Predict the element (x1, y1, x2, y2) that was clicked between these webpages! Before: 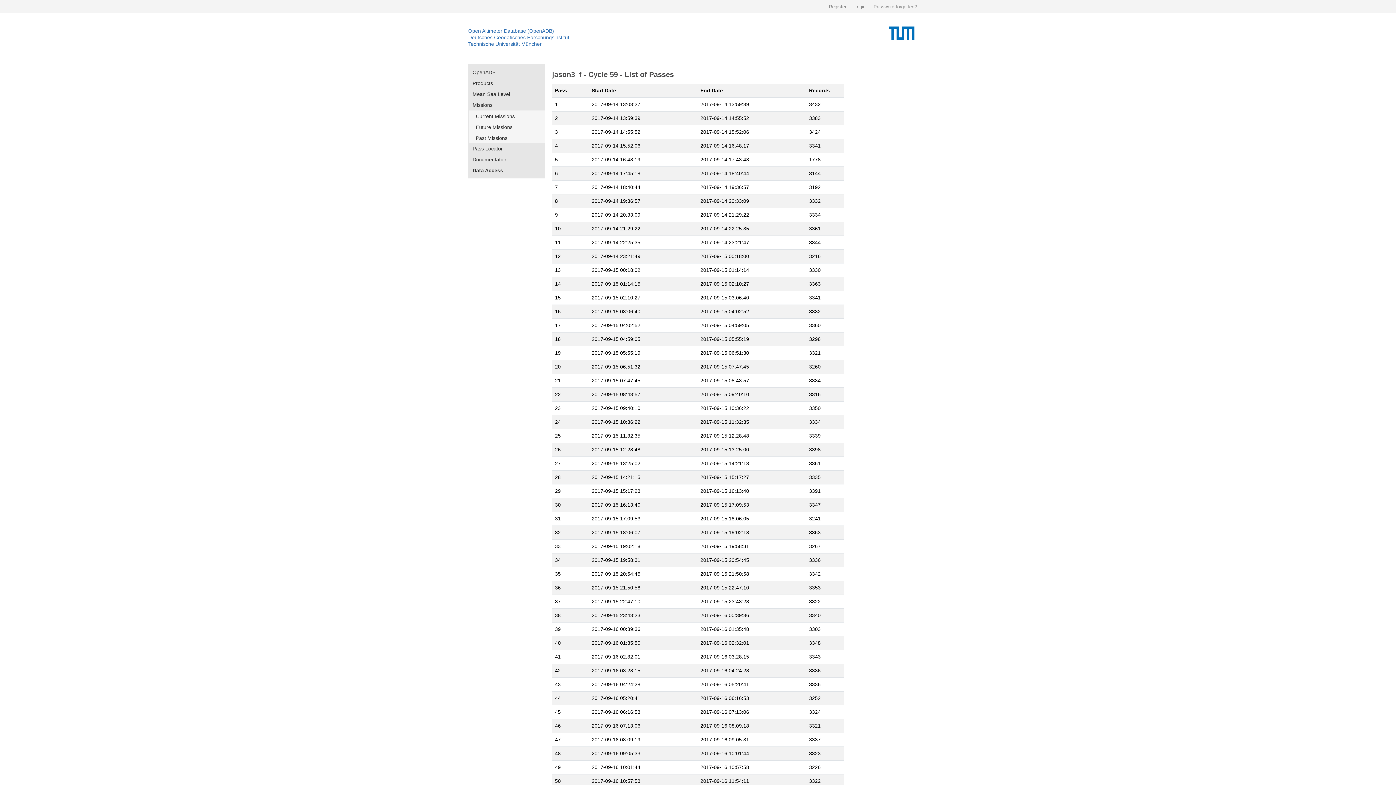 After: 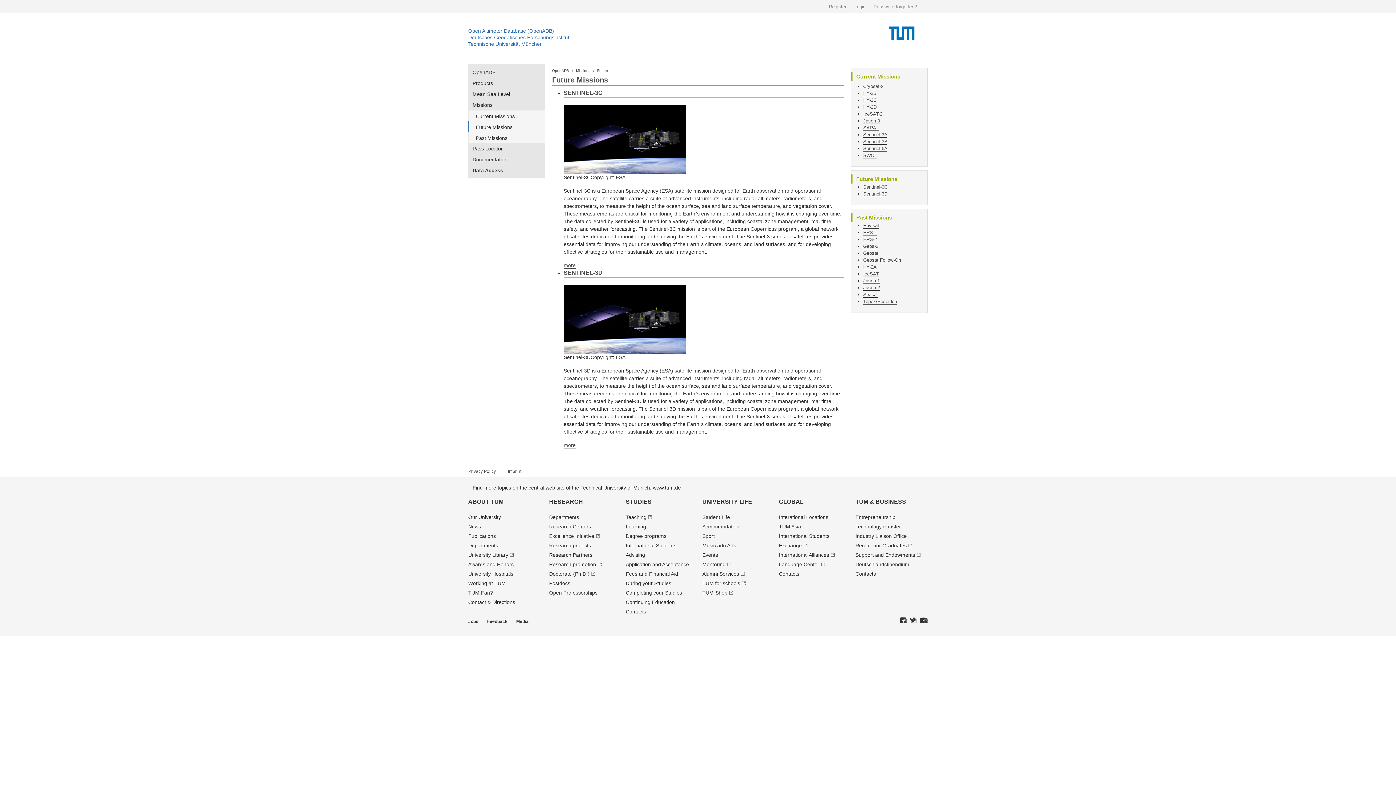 Action: bbox: (468, 121, 544, 132) label: Future Missions